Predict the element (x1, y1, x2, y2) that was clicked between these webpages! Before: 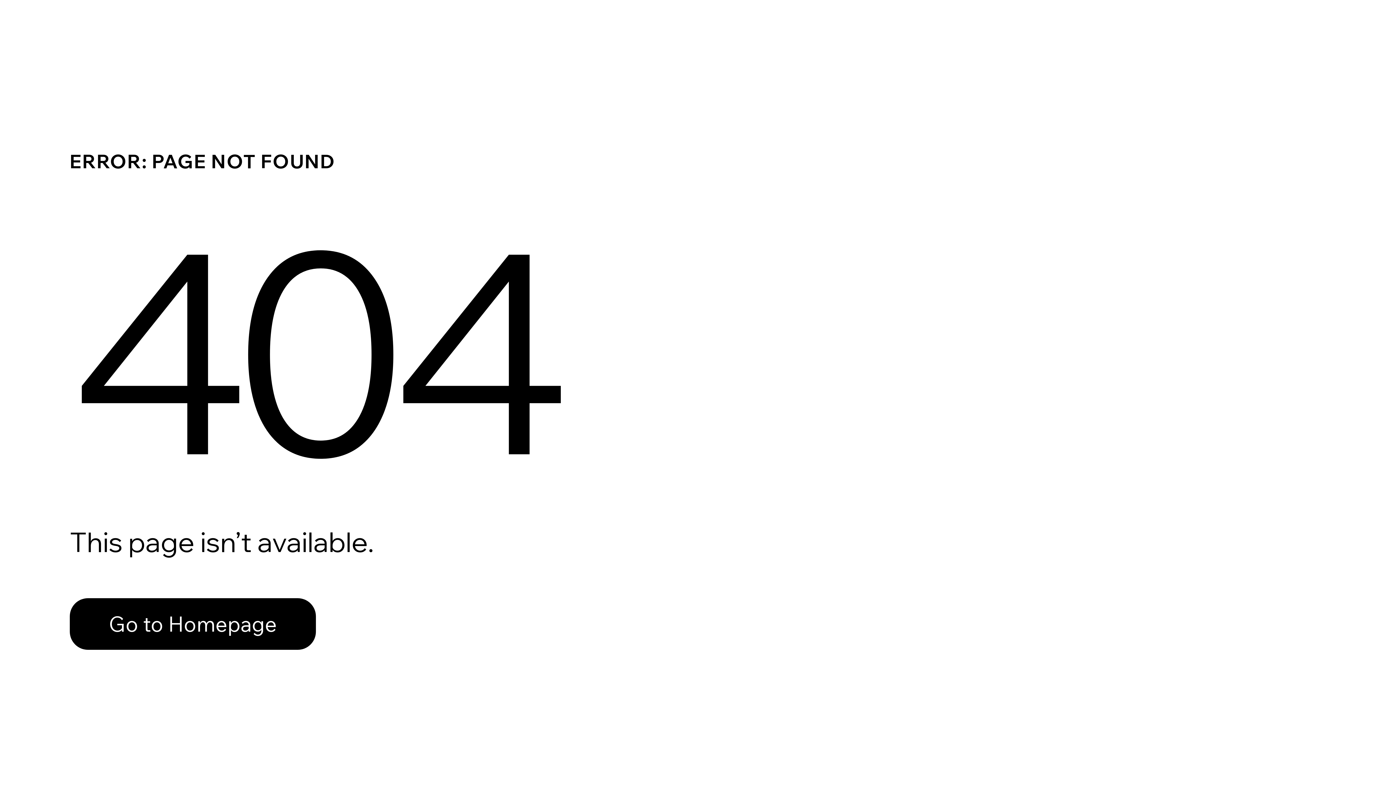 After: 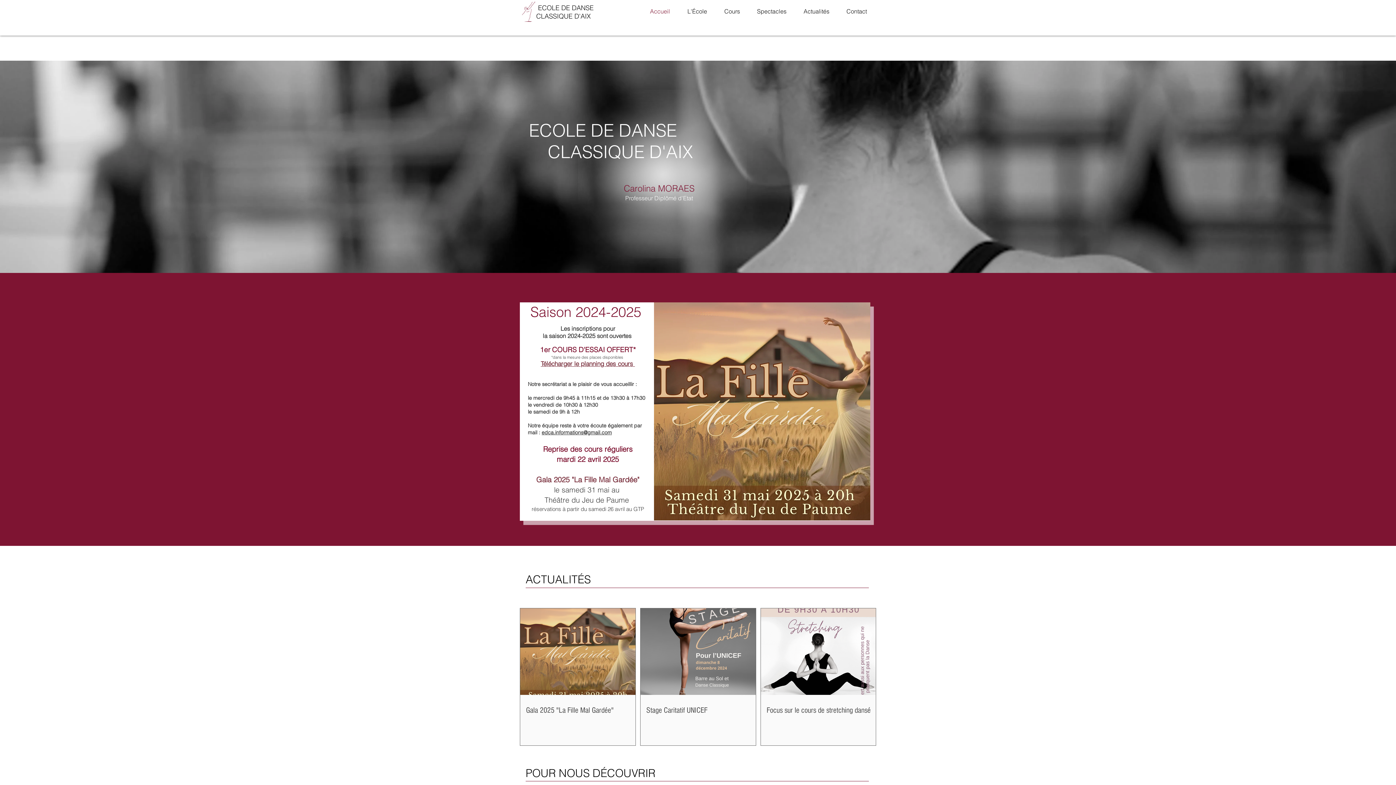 Action: label: Go to Homepage bbox: (69, 582, 768, 659)